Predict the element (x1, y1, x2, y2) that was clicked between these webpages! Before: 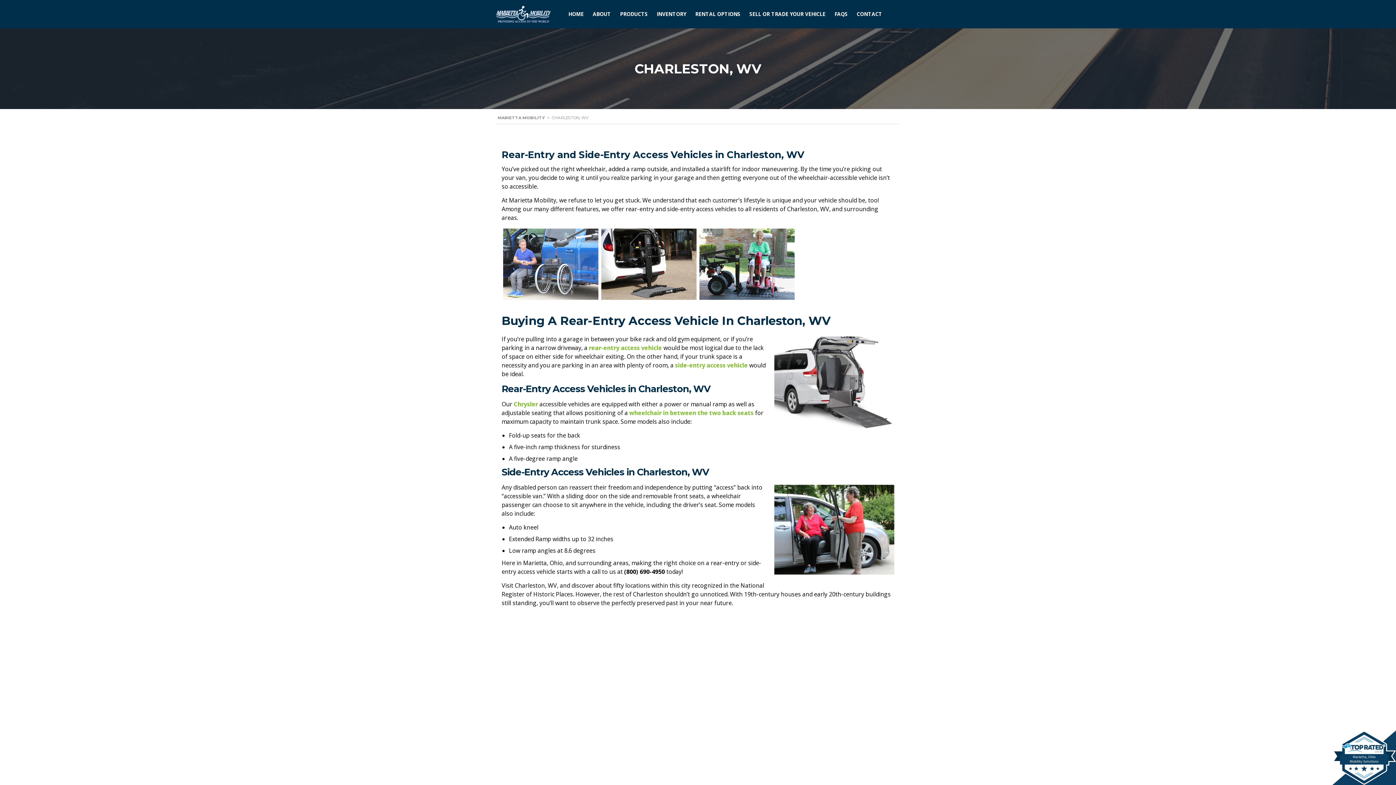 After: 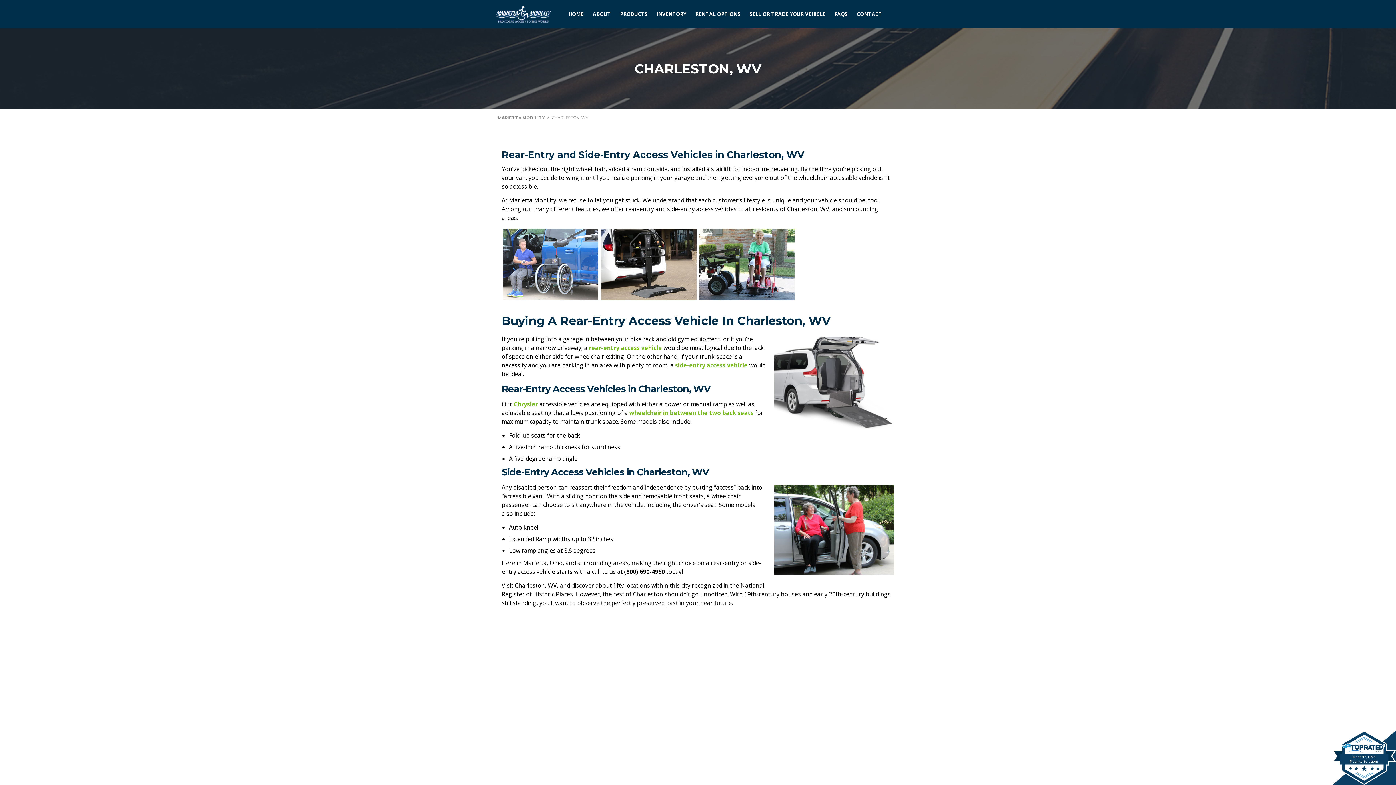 Action: bbox: (624, 568, 665, 576) label: (800) 690-4950